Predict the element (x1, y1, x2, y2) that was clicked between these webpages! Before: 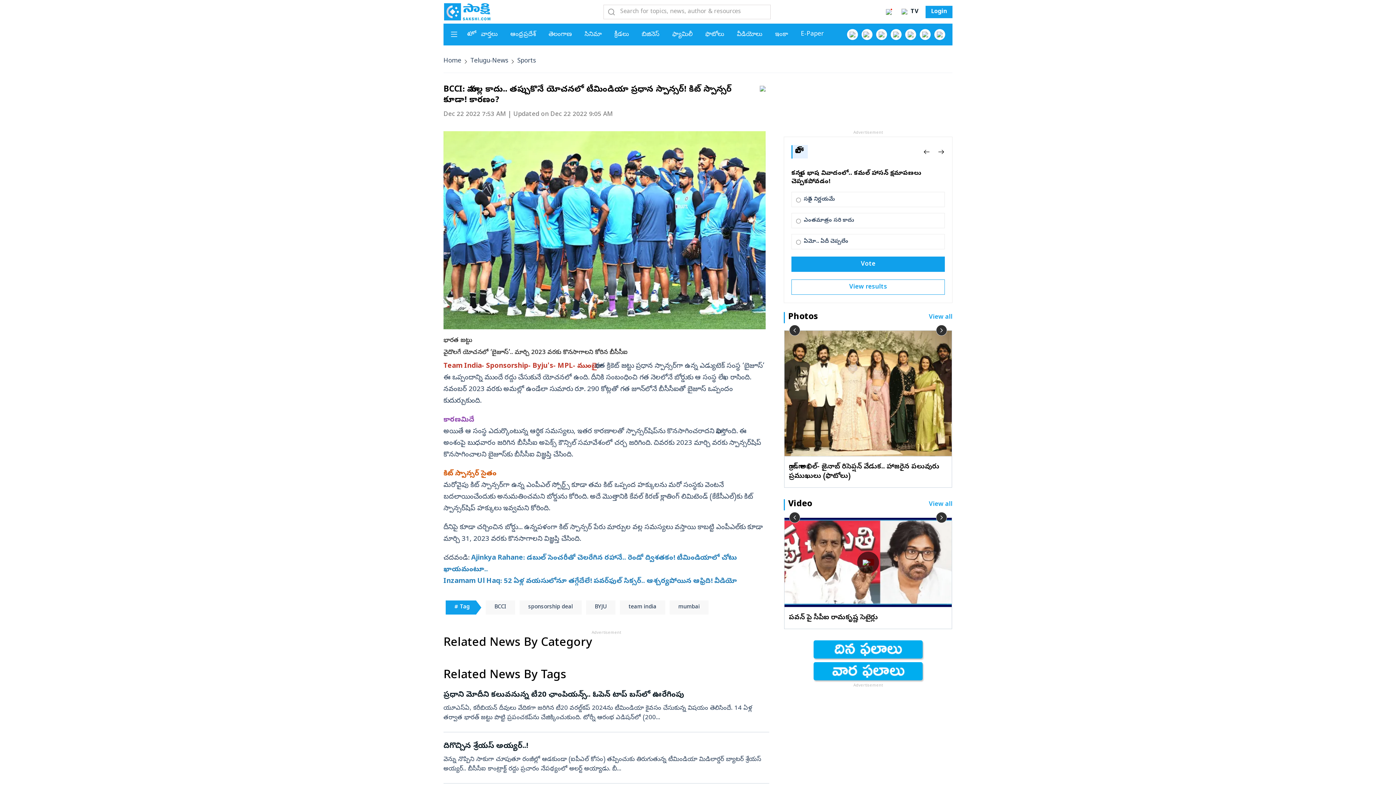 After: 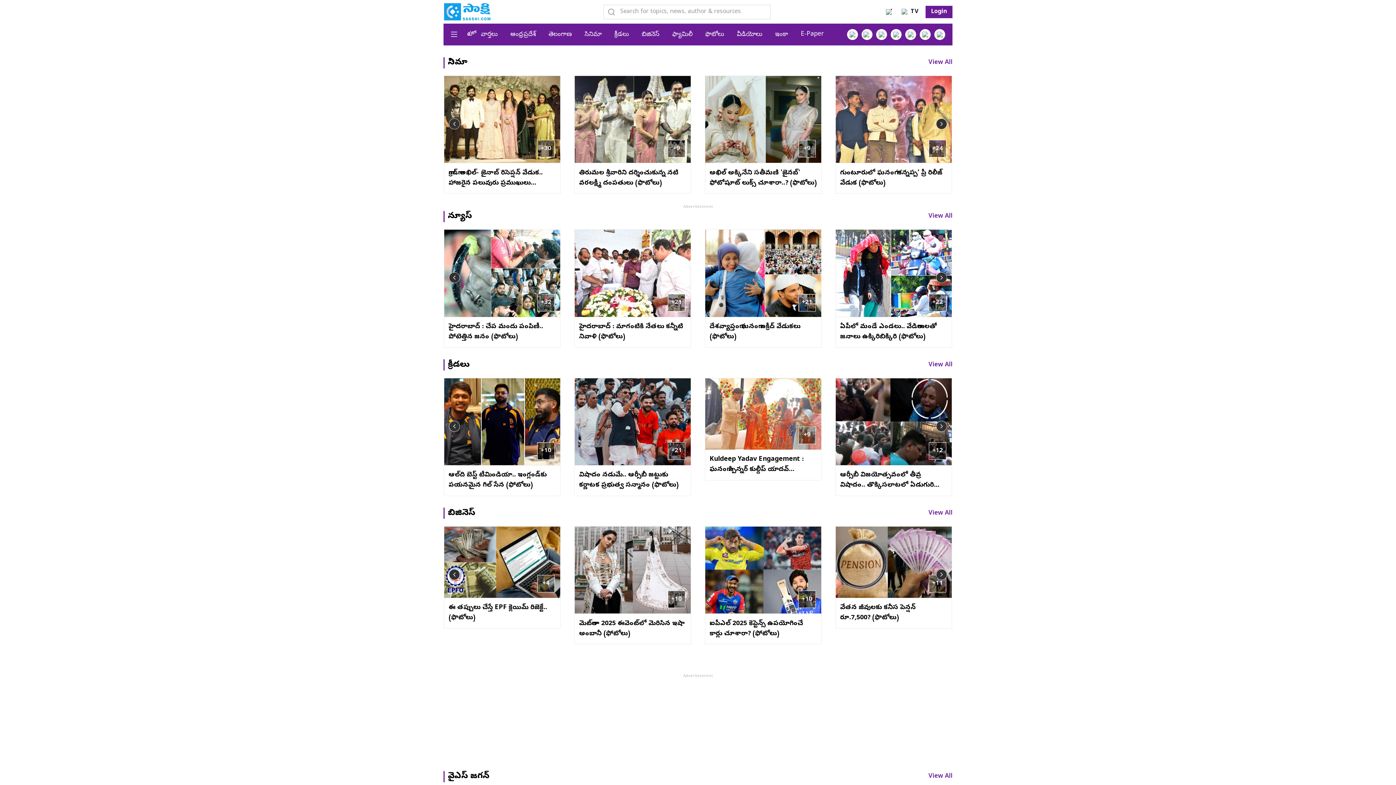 Action: label: ఫొటోలు bbox: (705, 30, 724, 38)